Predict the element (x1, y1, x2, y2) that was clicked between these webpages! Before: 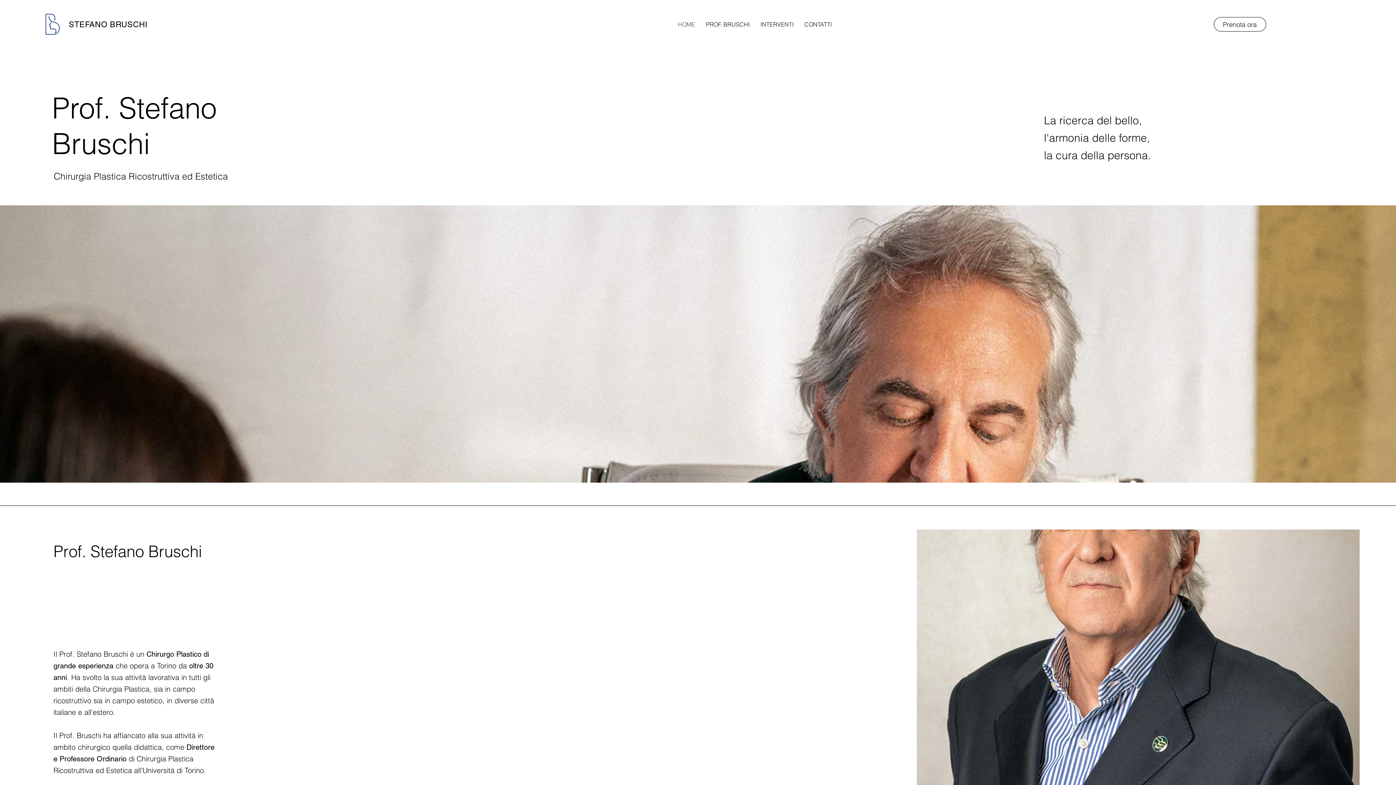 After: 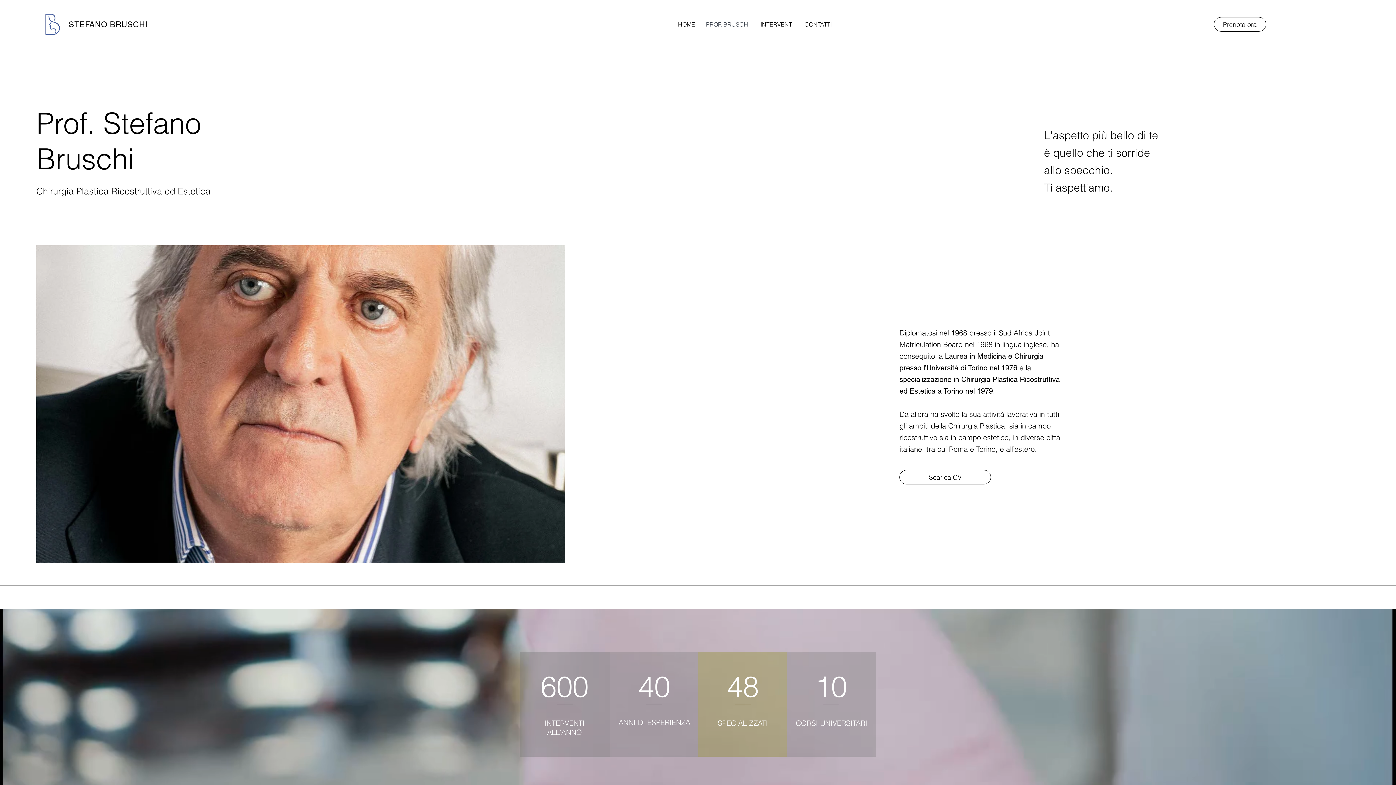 Action: bbox: (700, 15, 755, 33) label: PROF. BRUSCHI